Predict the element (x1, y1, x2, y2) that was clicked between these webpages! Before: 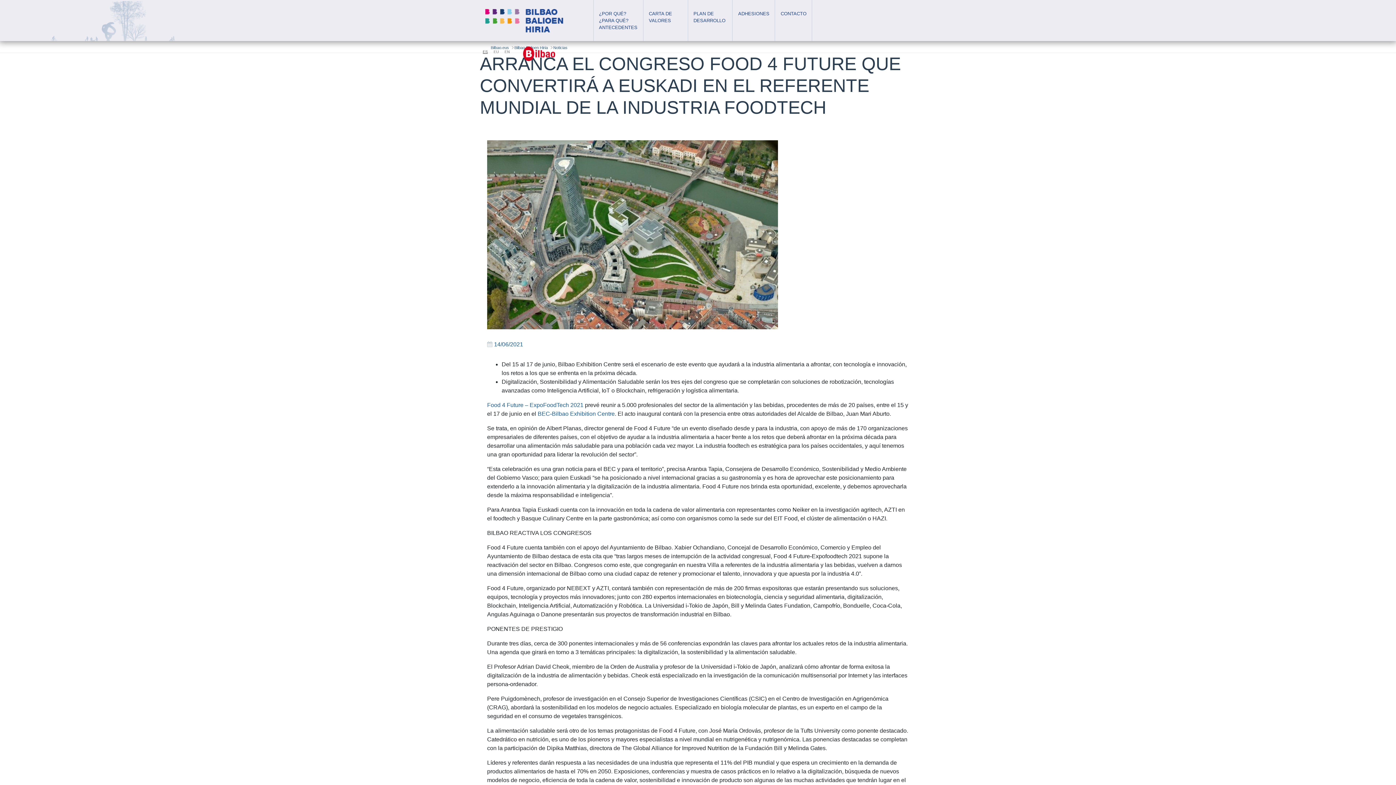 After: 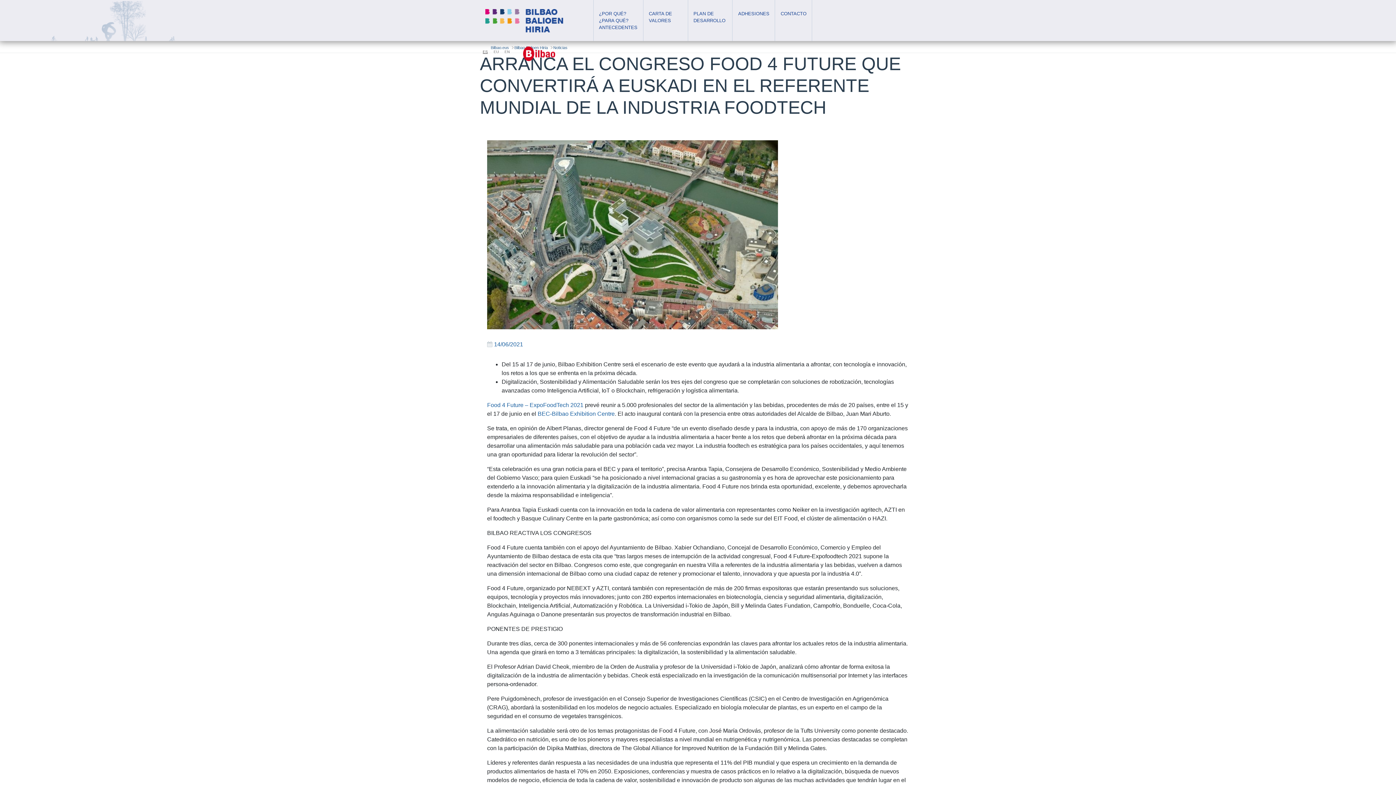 Action: bbox: (480, 45, 490, 58) label: ES